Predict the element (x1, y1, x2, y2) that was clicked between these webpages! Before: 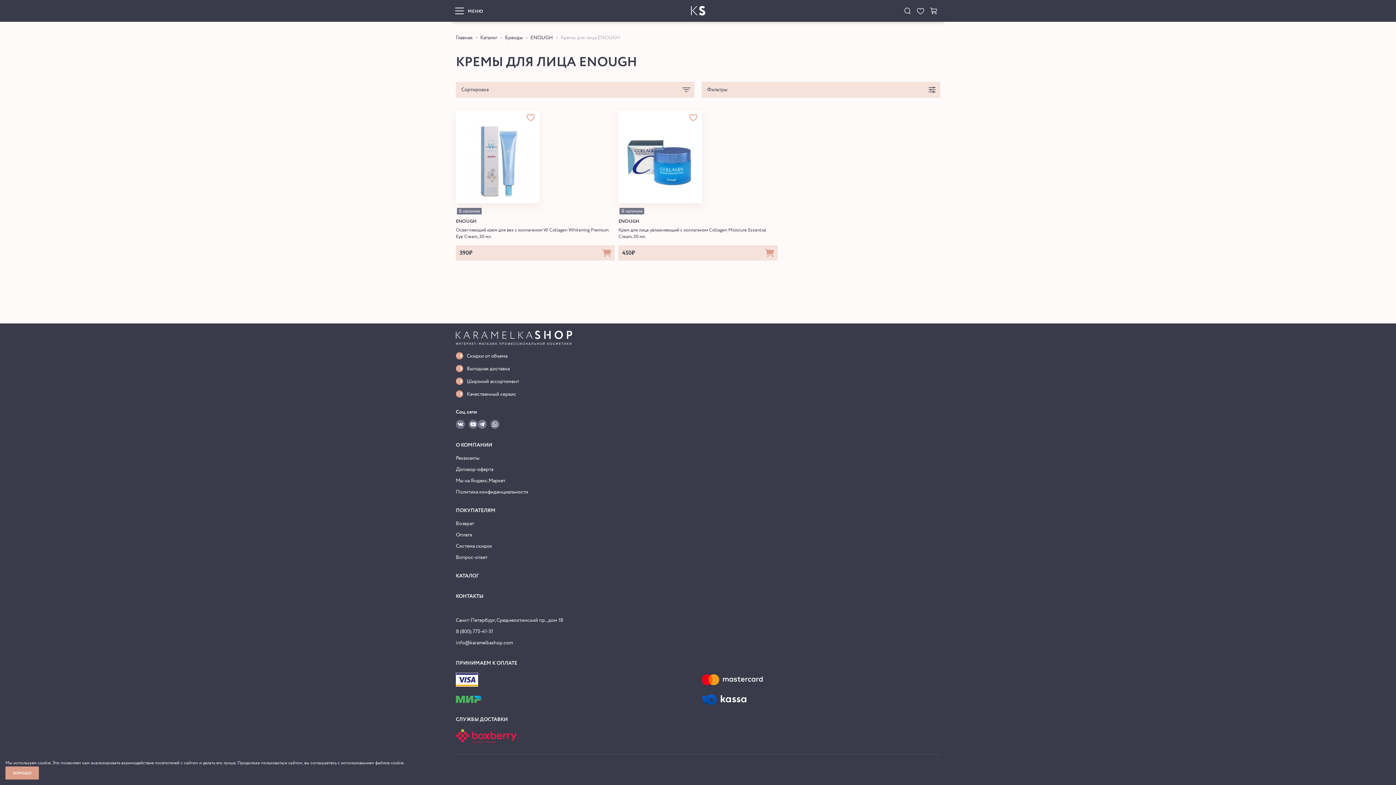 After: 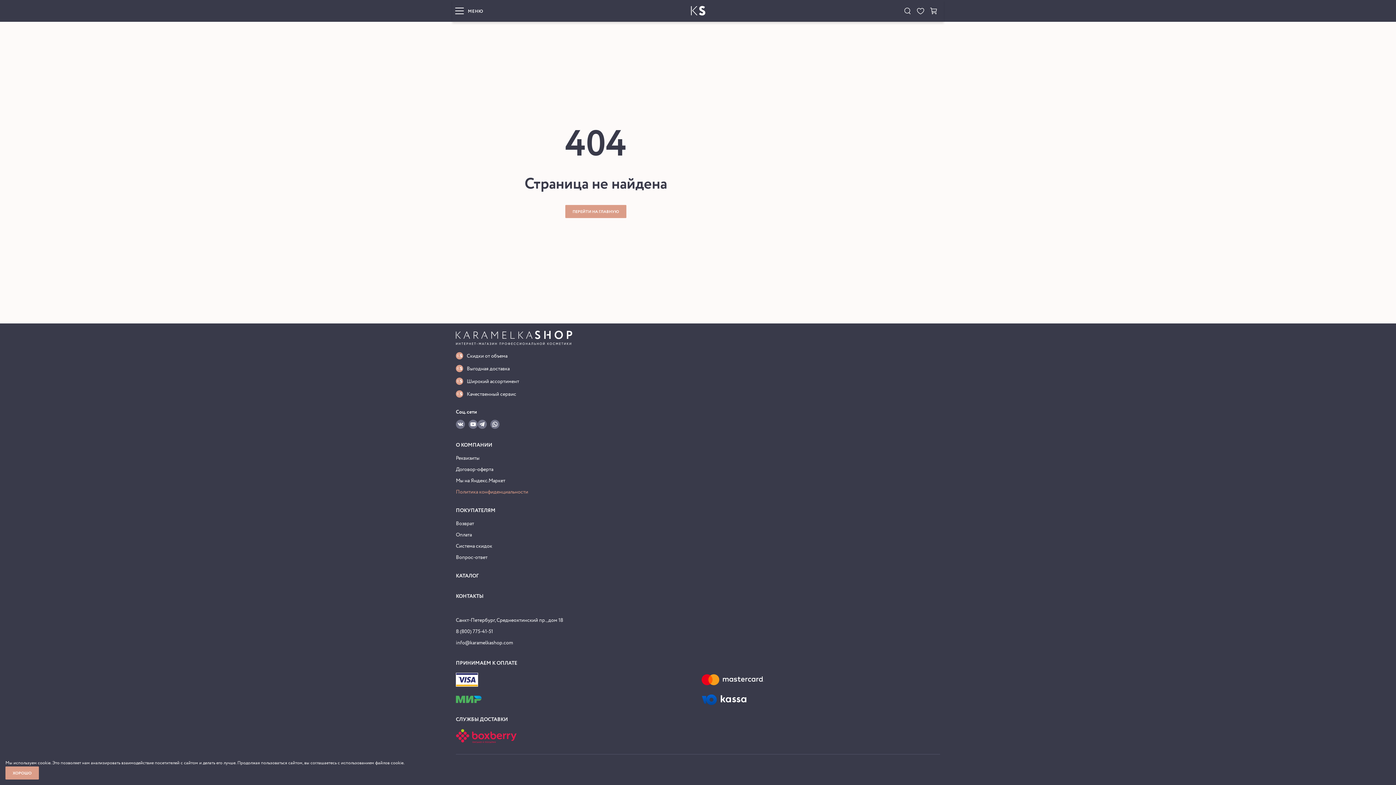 Action: bbox: (456, 486, 940, 498) label: Политика конфиденциальности